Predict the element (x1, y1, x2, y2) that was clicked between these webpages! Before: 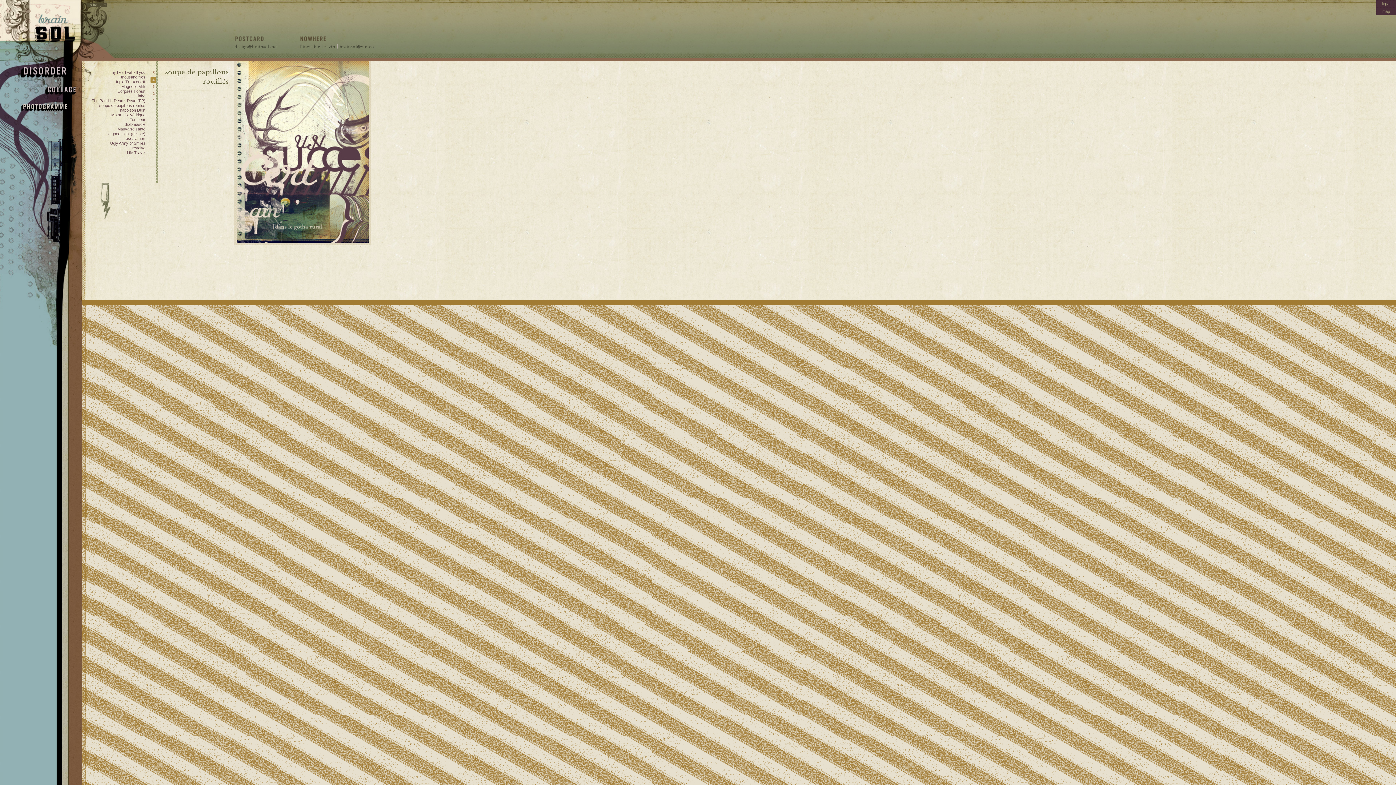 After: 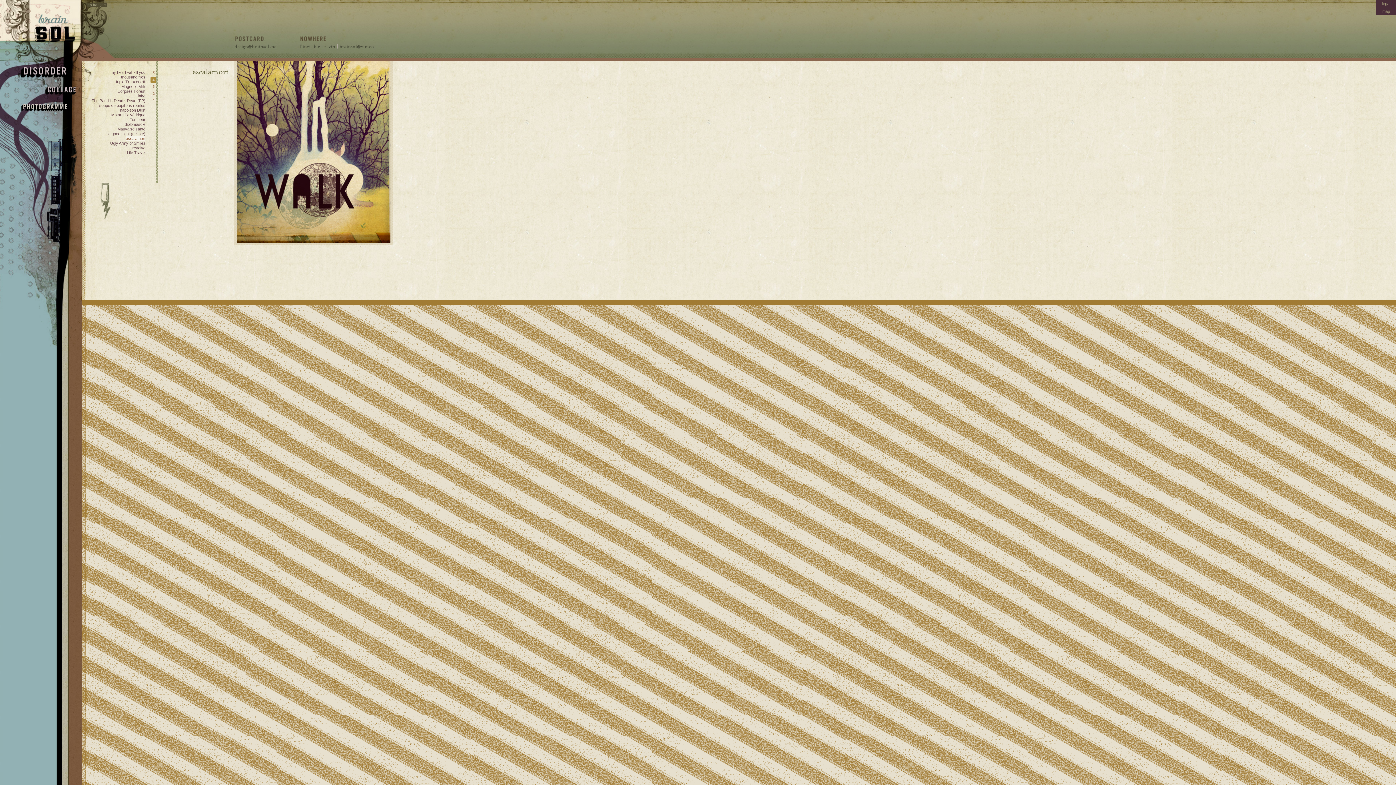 Action: bbox: (125, 136, 145, 140) label: escalamort